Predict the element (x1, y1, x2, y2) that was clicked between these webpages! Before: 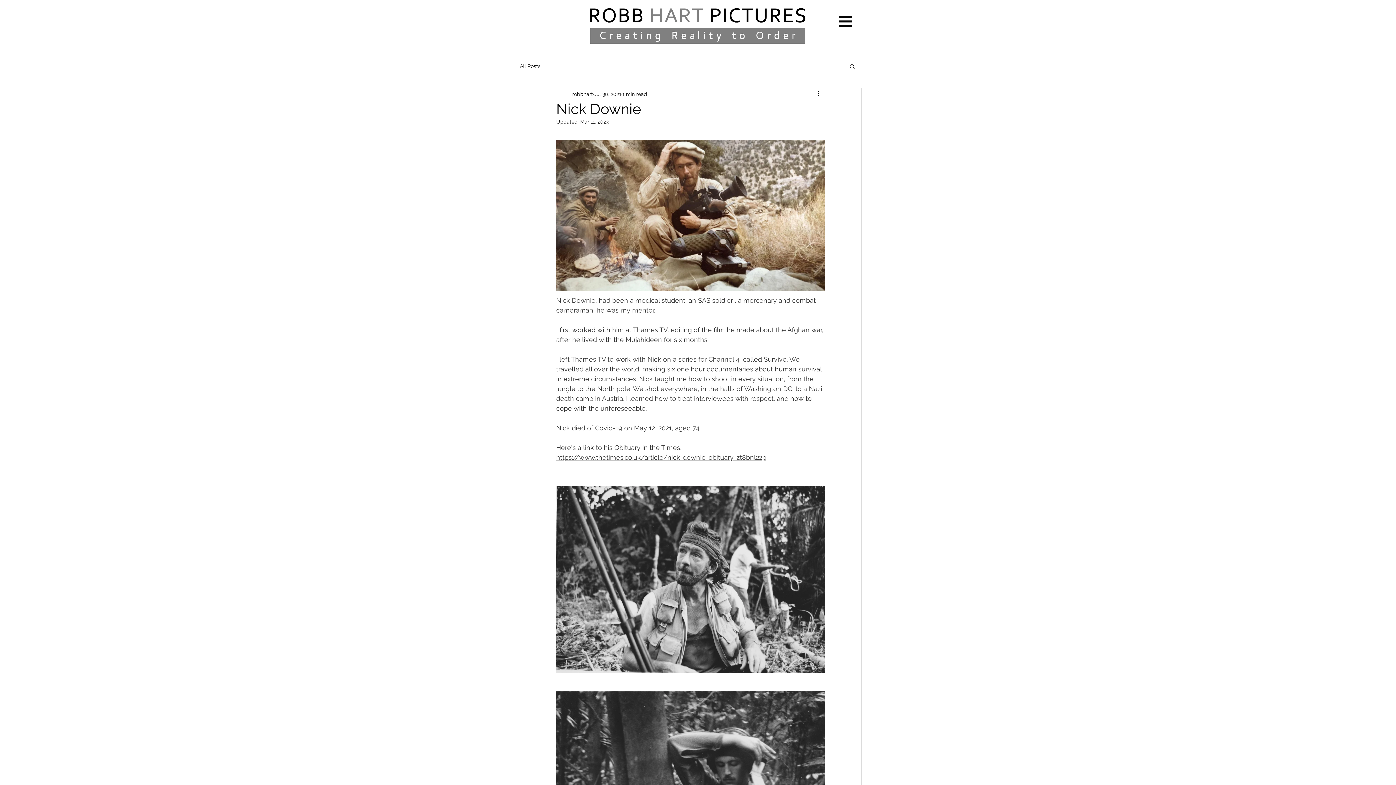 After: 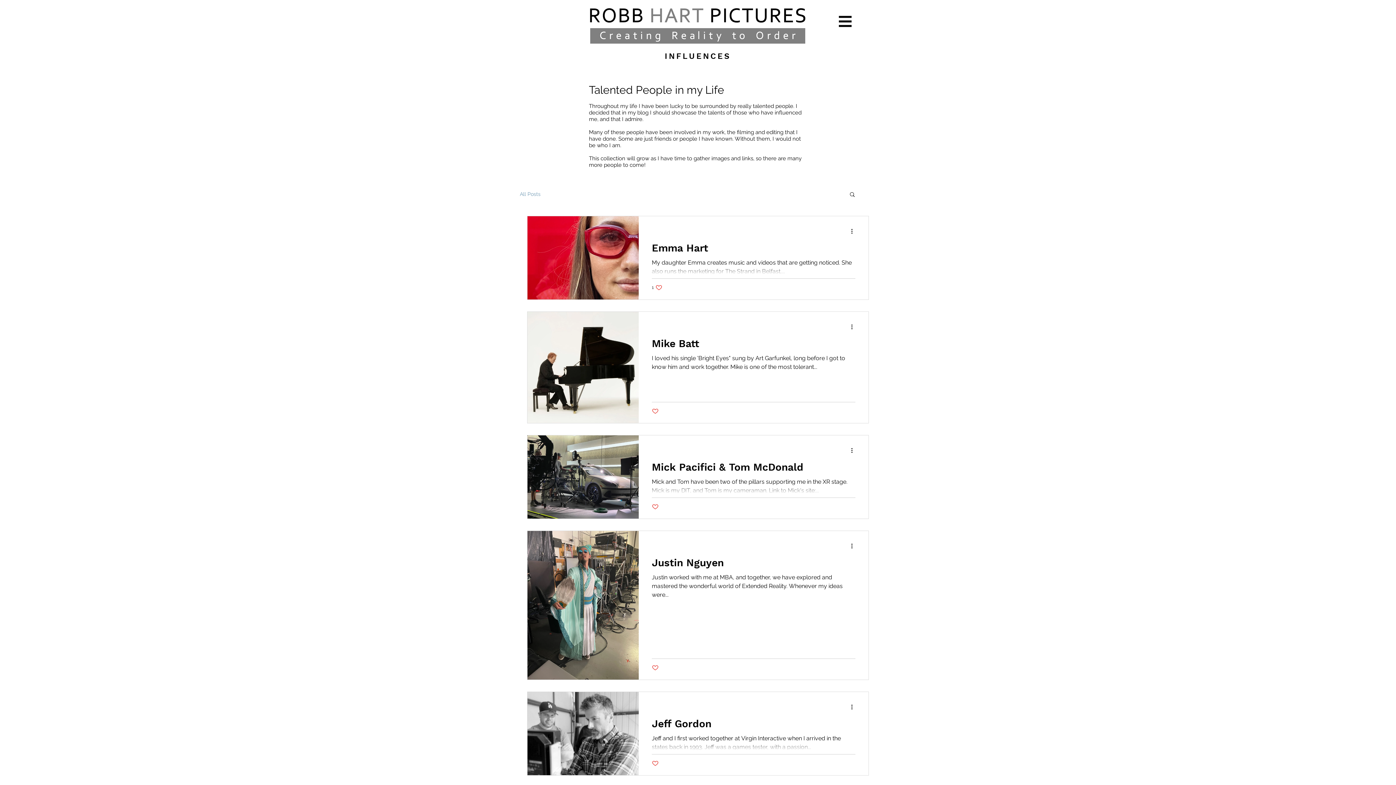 Action: label: All Posts bbox: (520, 62, 540, 69)